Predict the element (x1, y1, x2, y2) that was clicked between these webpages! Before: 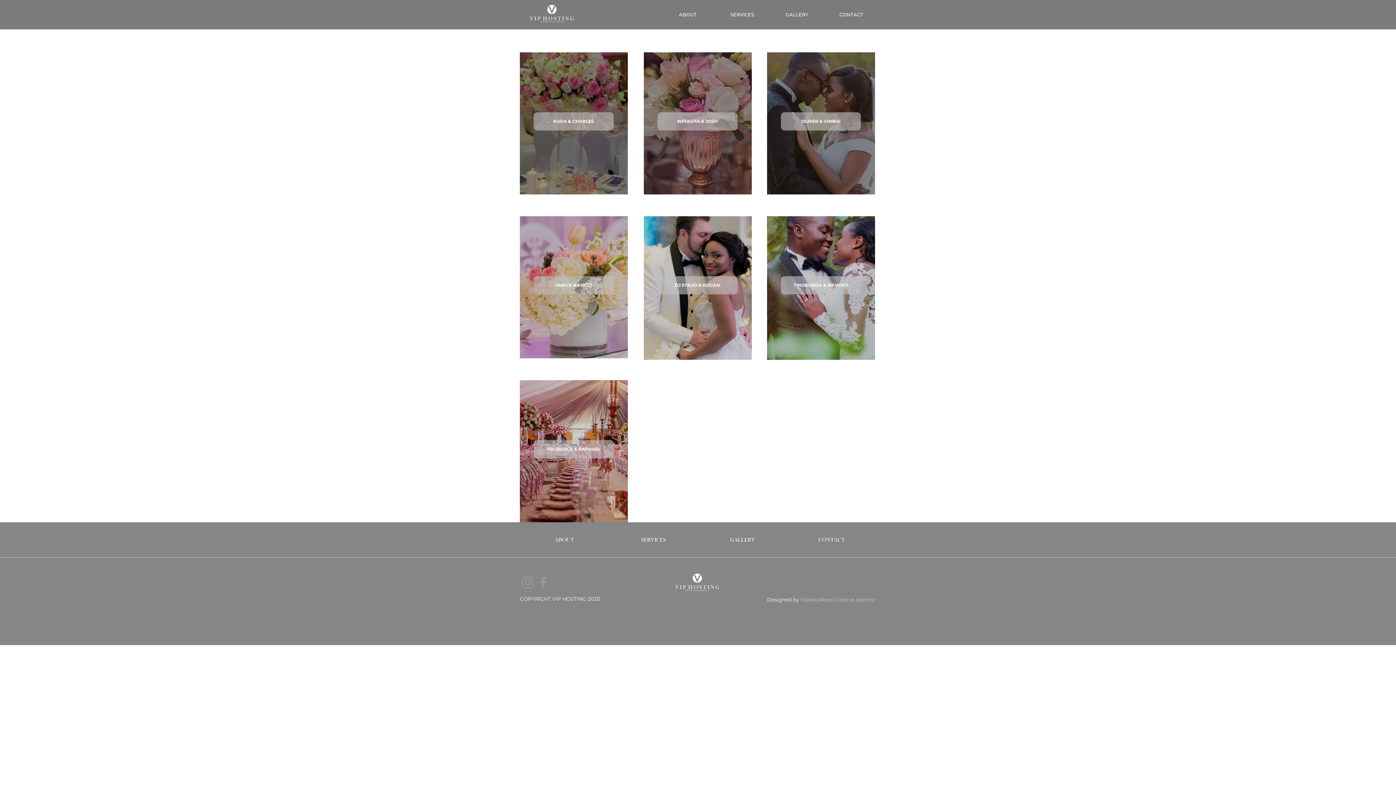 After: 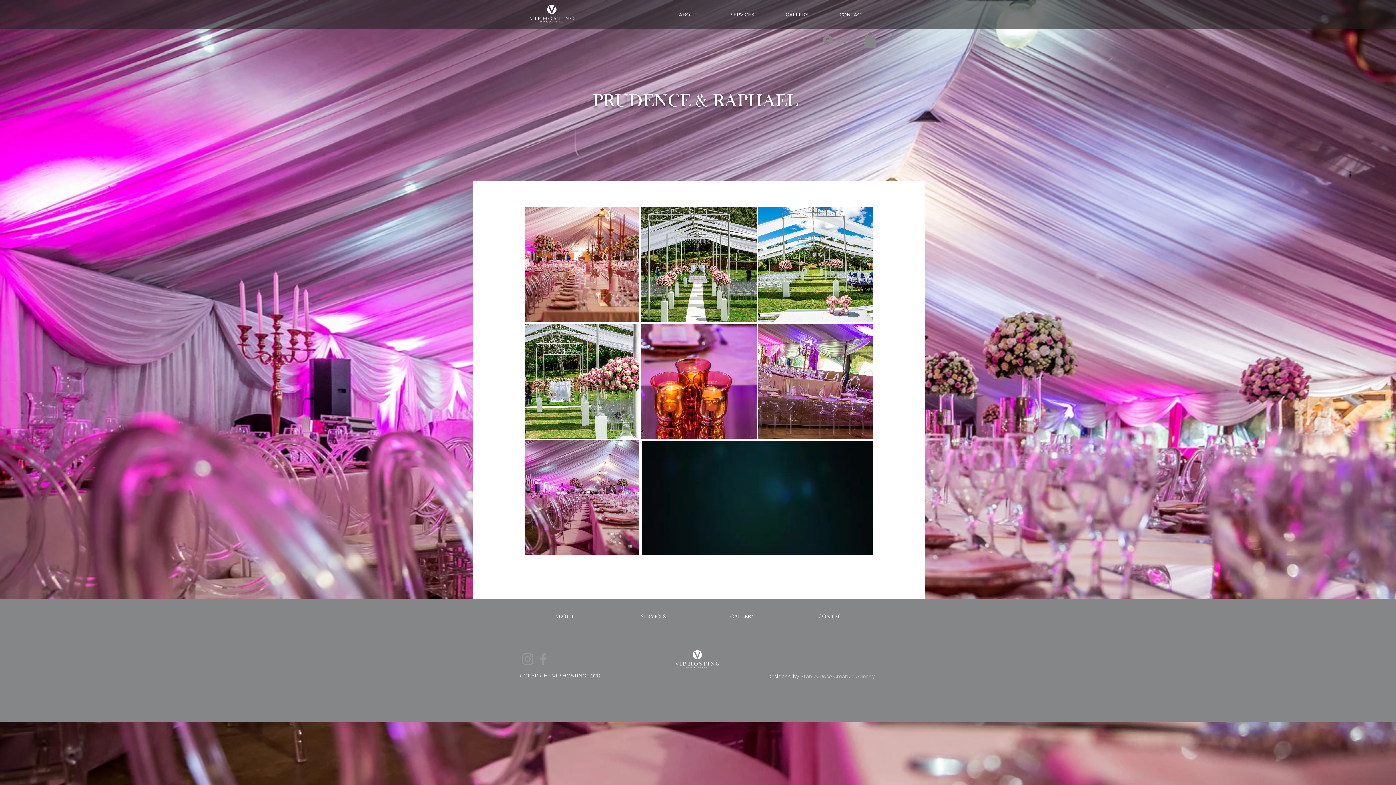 Action: bbox: (533, 440, 613, 458) label: PRUDENCE & RAPHAEL